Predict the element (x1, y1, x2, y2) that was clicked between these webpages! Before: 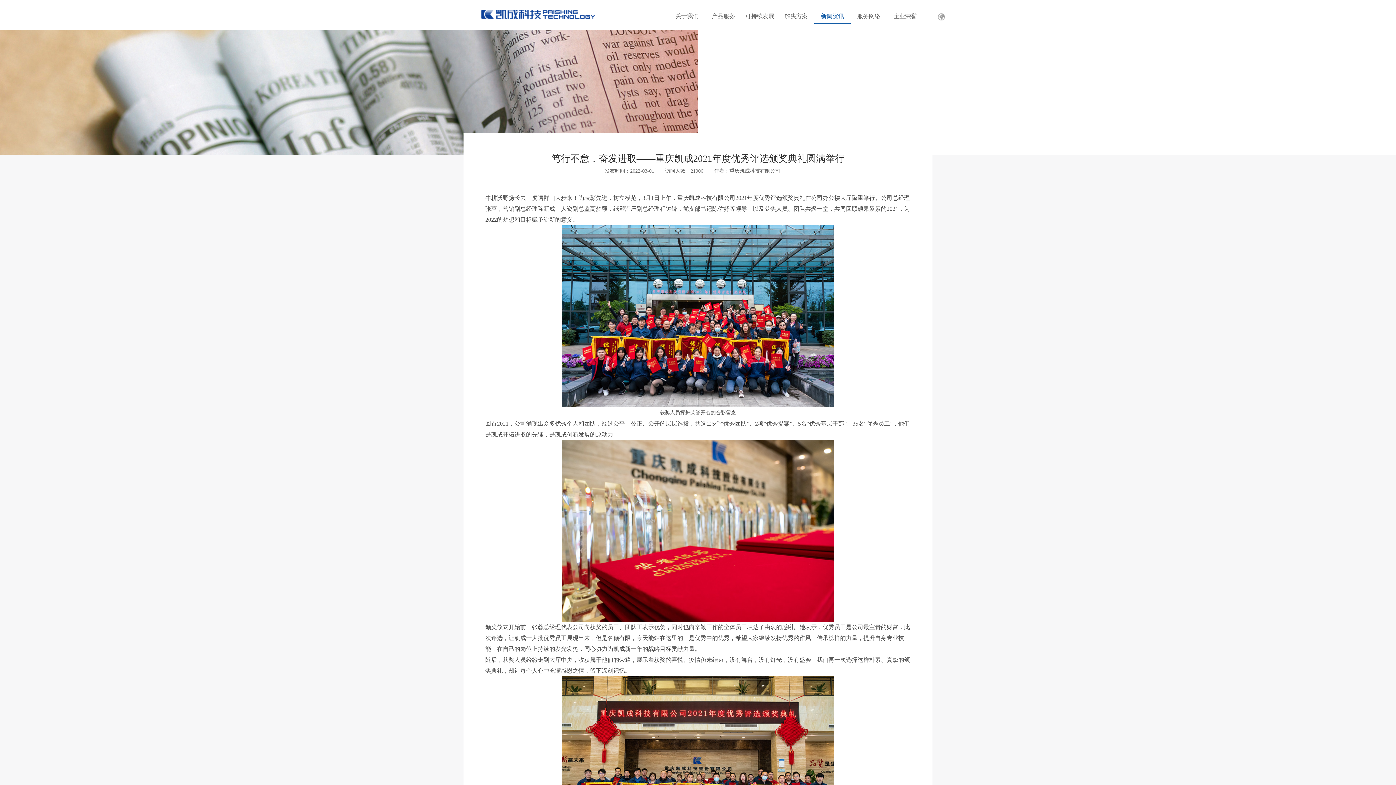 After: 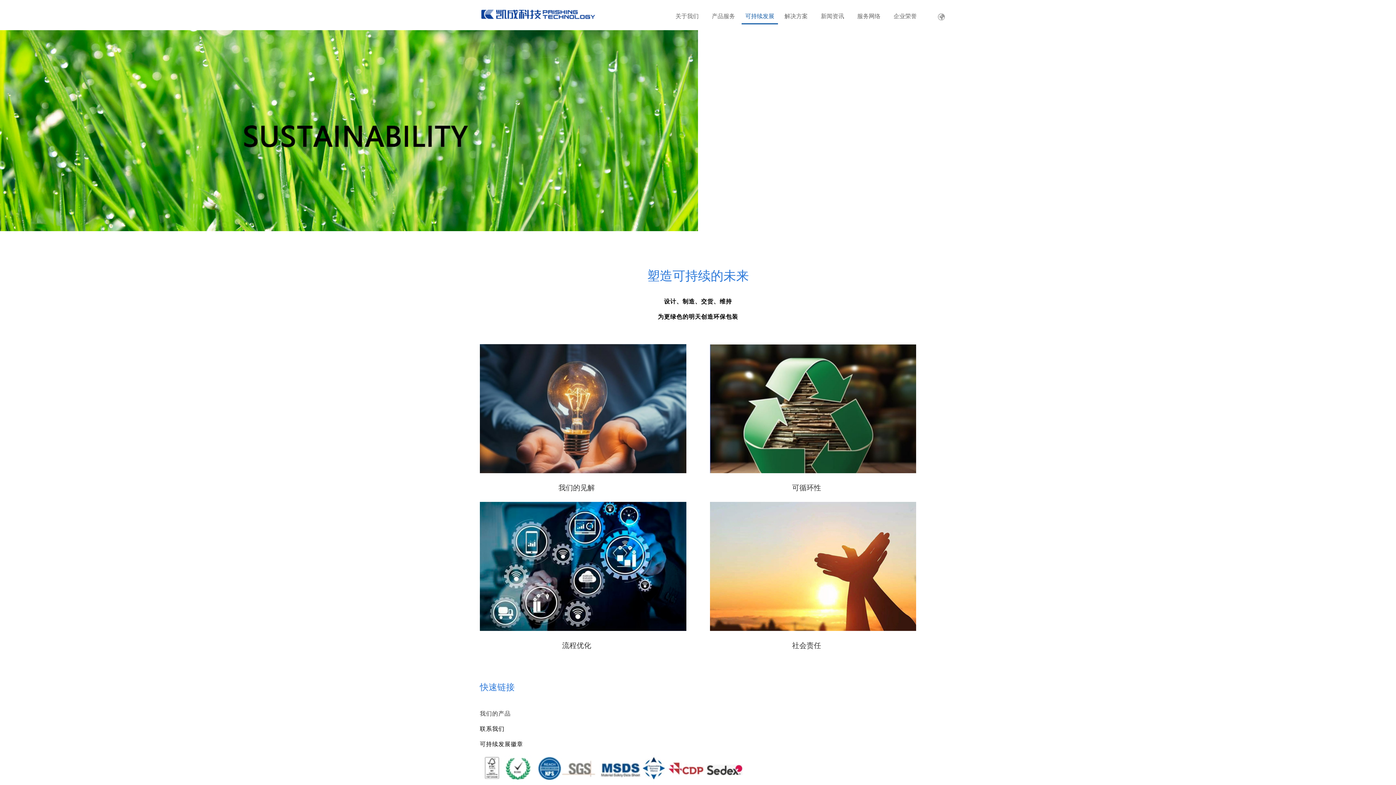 Action: bbox: (741, 9, 778, 23) label: 可持续发展